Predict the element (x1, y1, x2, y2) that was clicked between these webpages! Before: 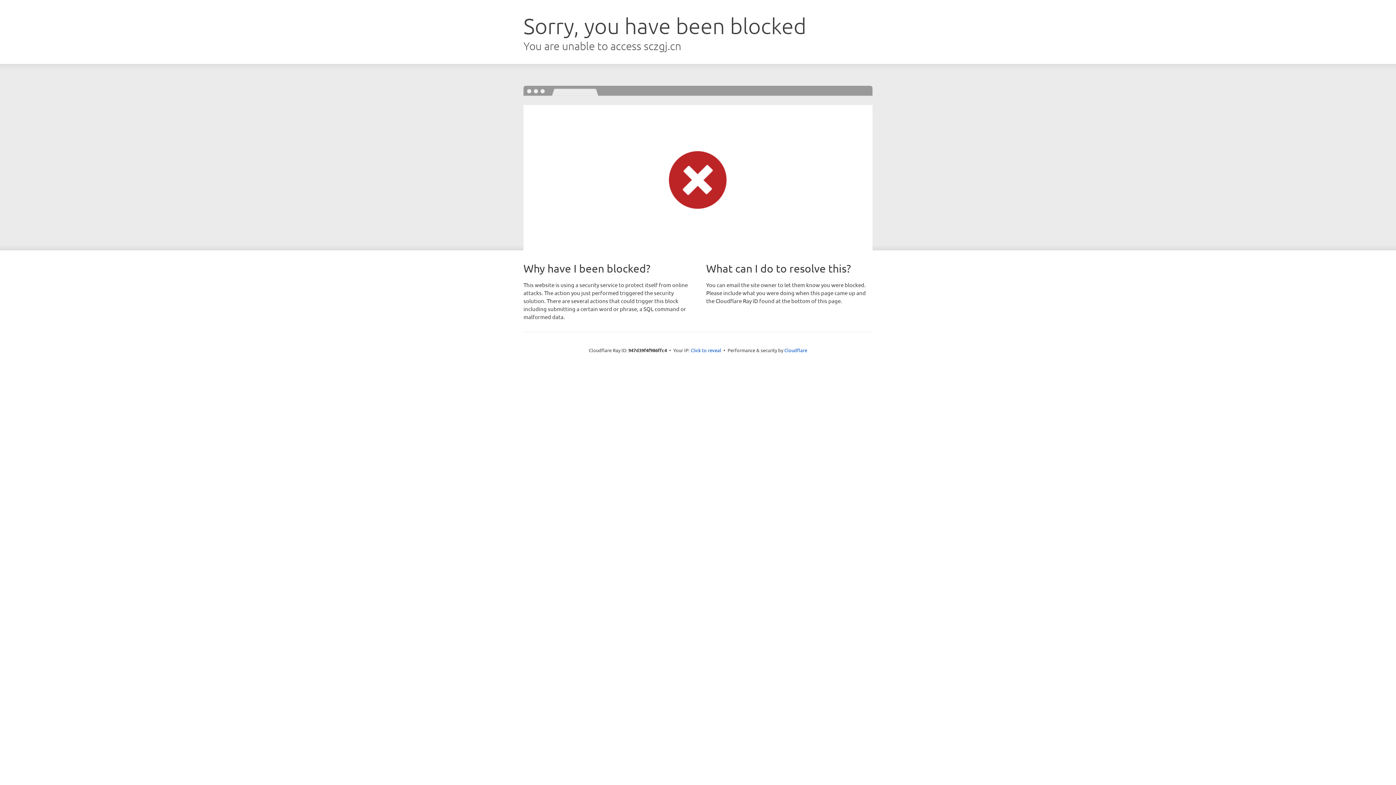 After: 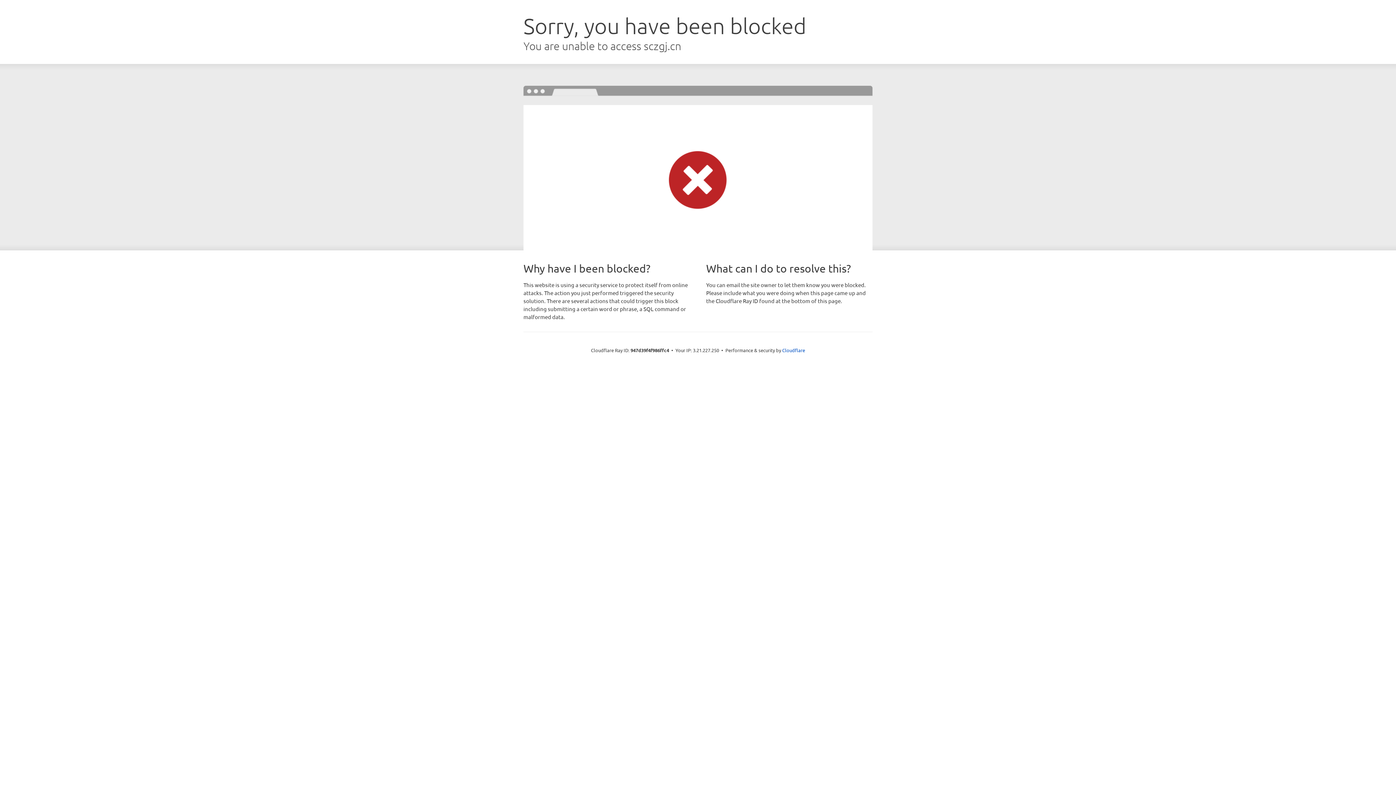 Action: label: Click to reveal bbox: (690, 346, 721, 353)